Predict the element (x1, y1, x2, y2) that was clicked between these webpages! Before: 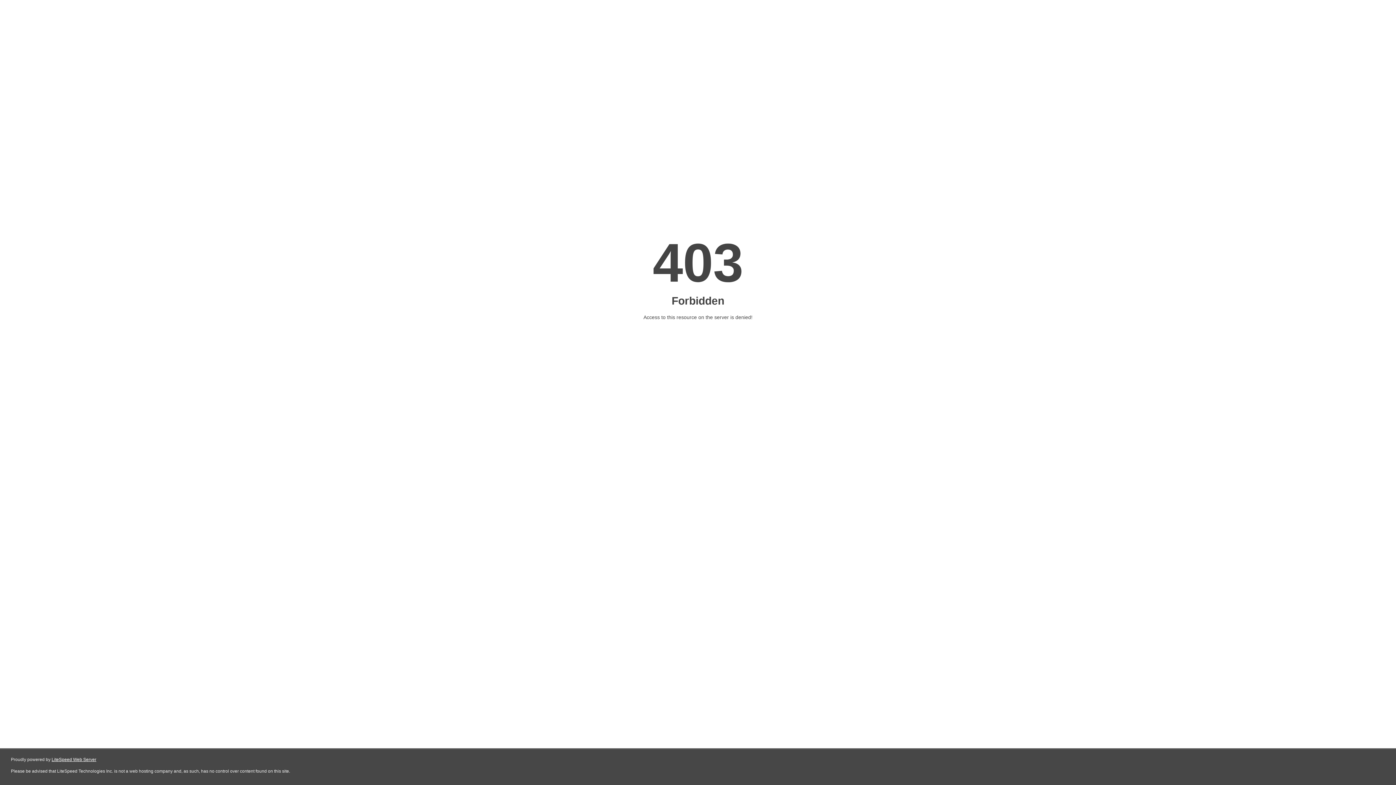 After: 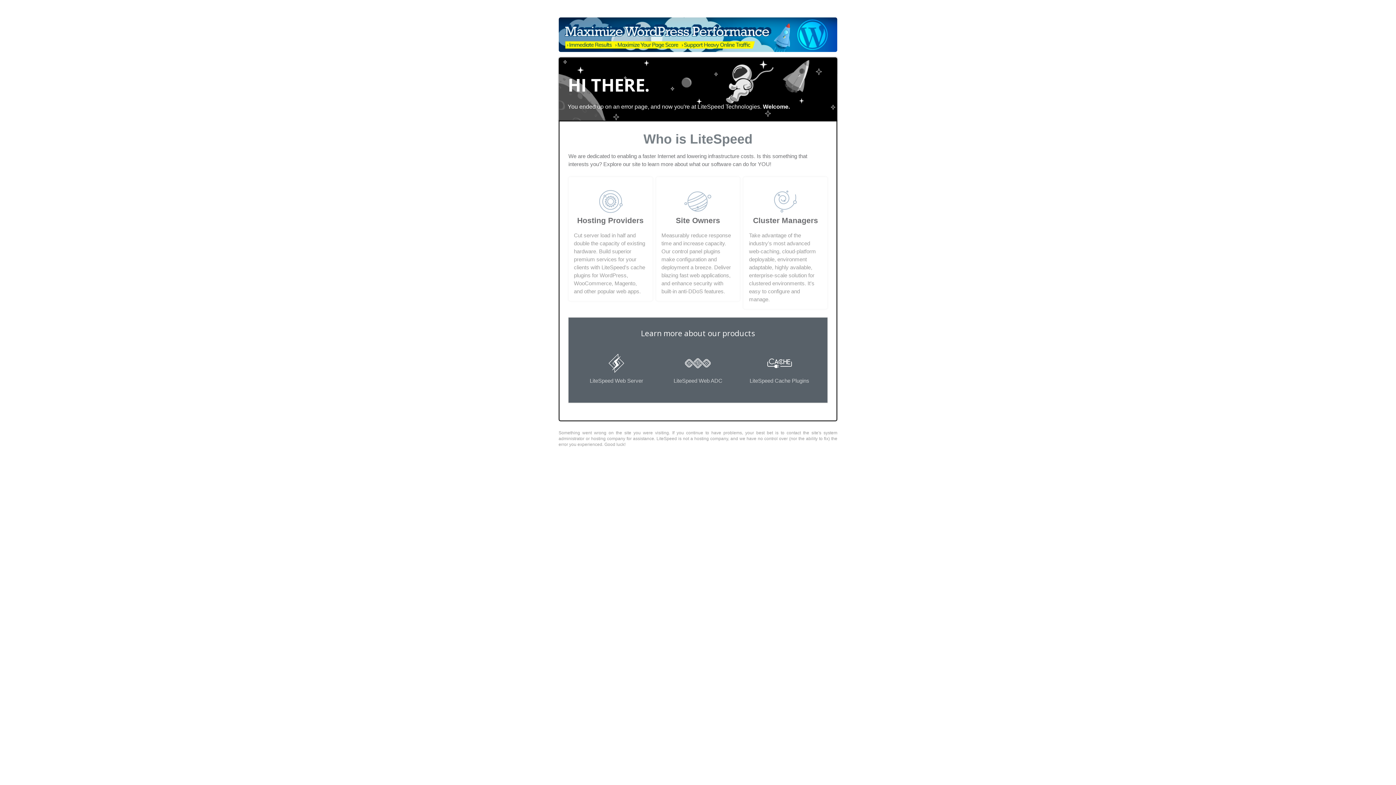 Action: label: LiteSpeed Web Server bbox: (51, 757, 96, 762)